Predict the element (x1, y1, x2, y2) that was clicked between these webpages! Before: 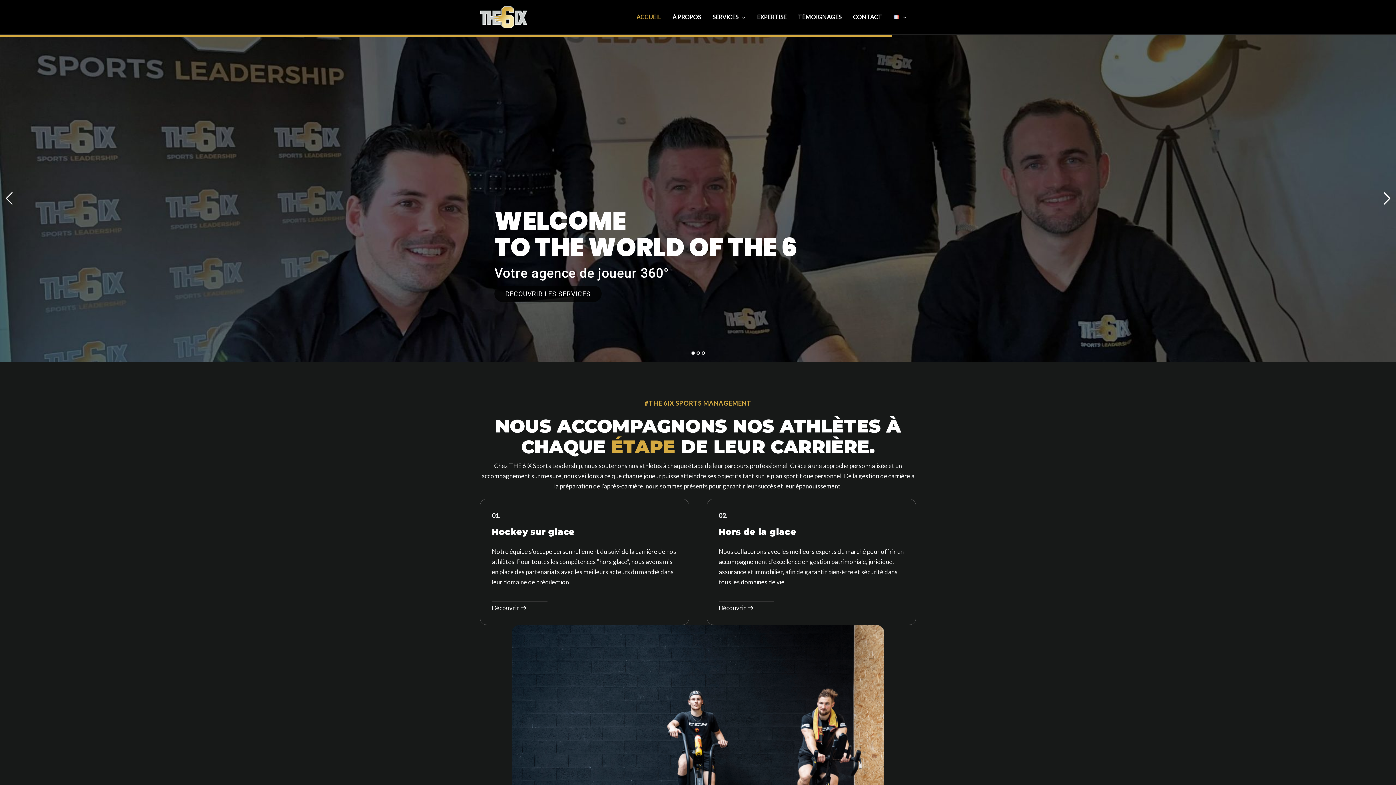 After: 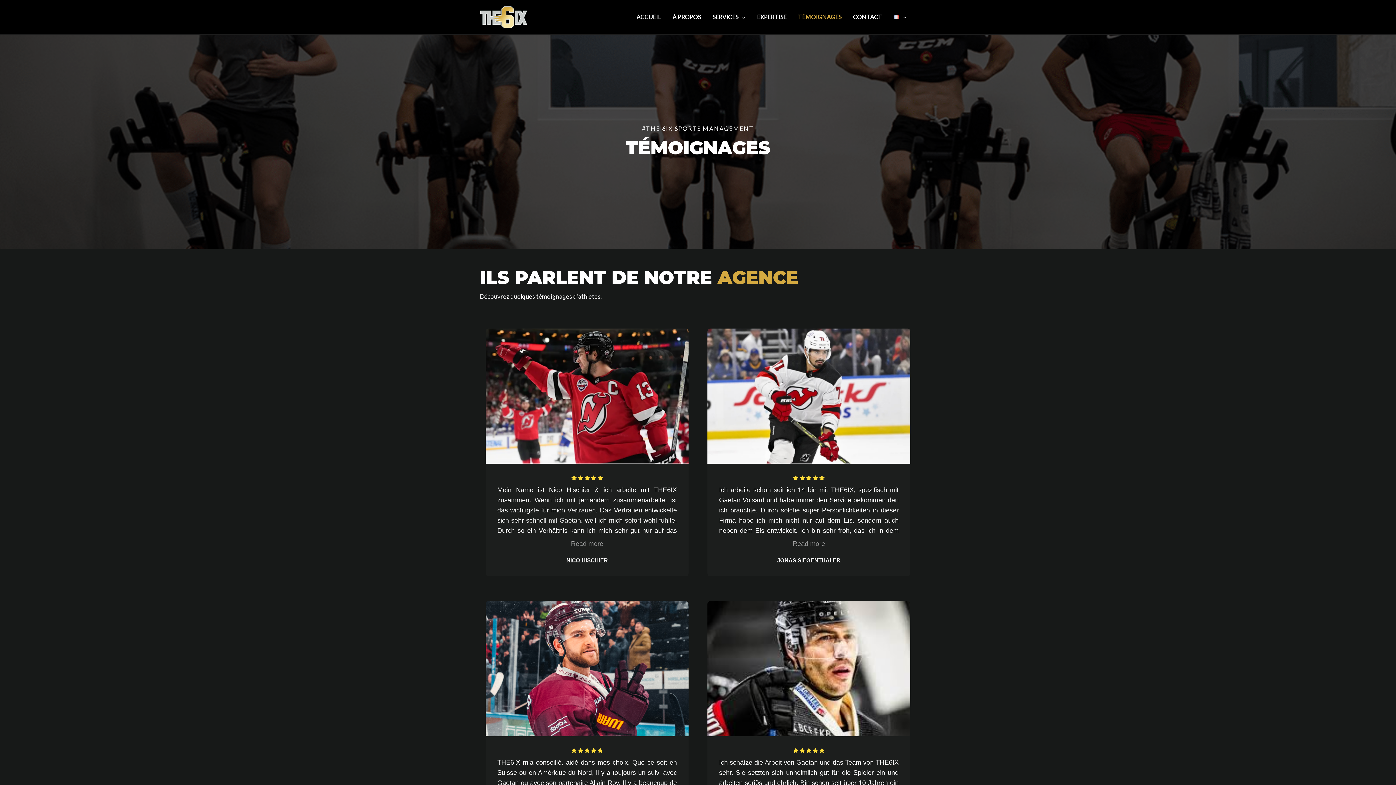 Action: label: TÉMOIGNAGES bbox: (792, 2, 847, 31)